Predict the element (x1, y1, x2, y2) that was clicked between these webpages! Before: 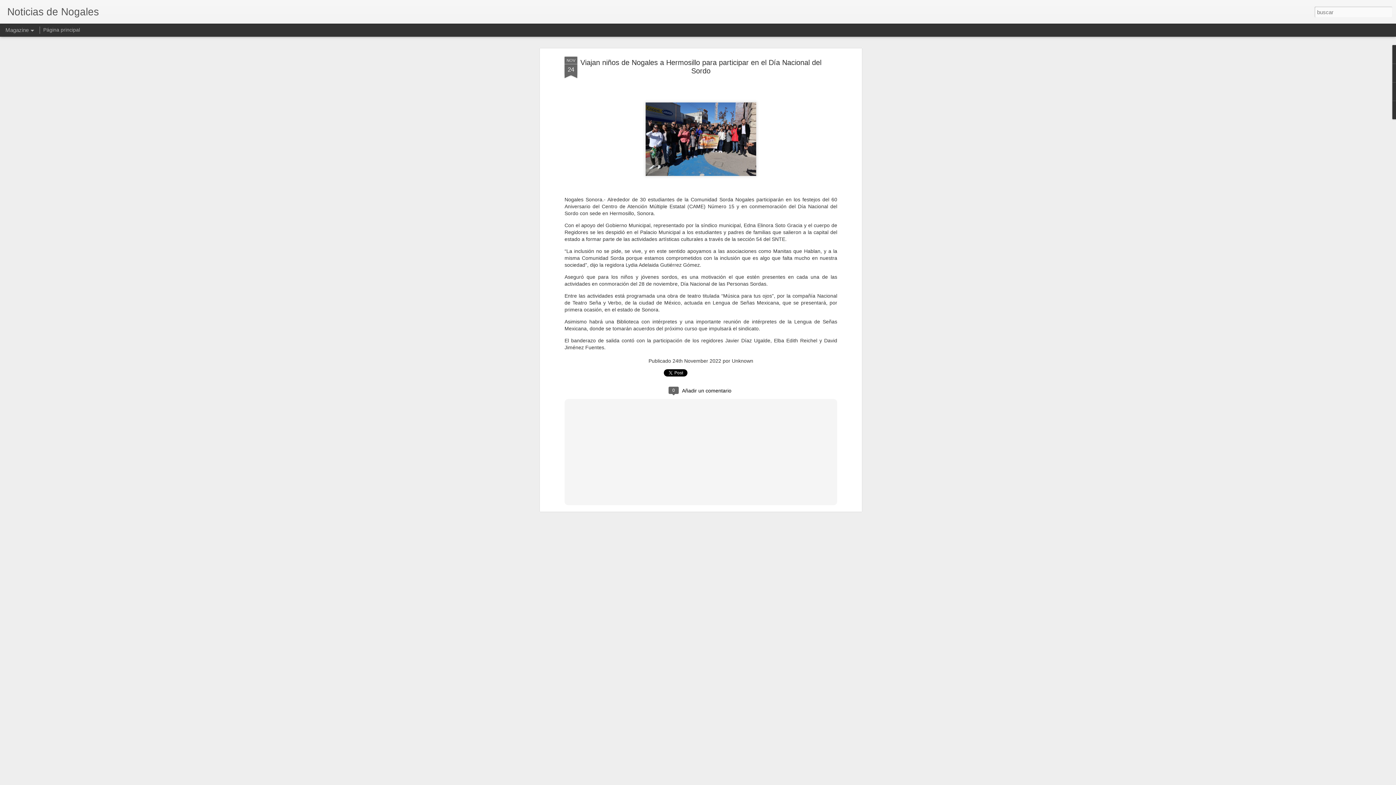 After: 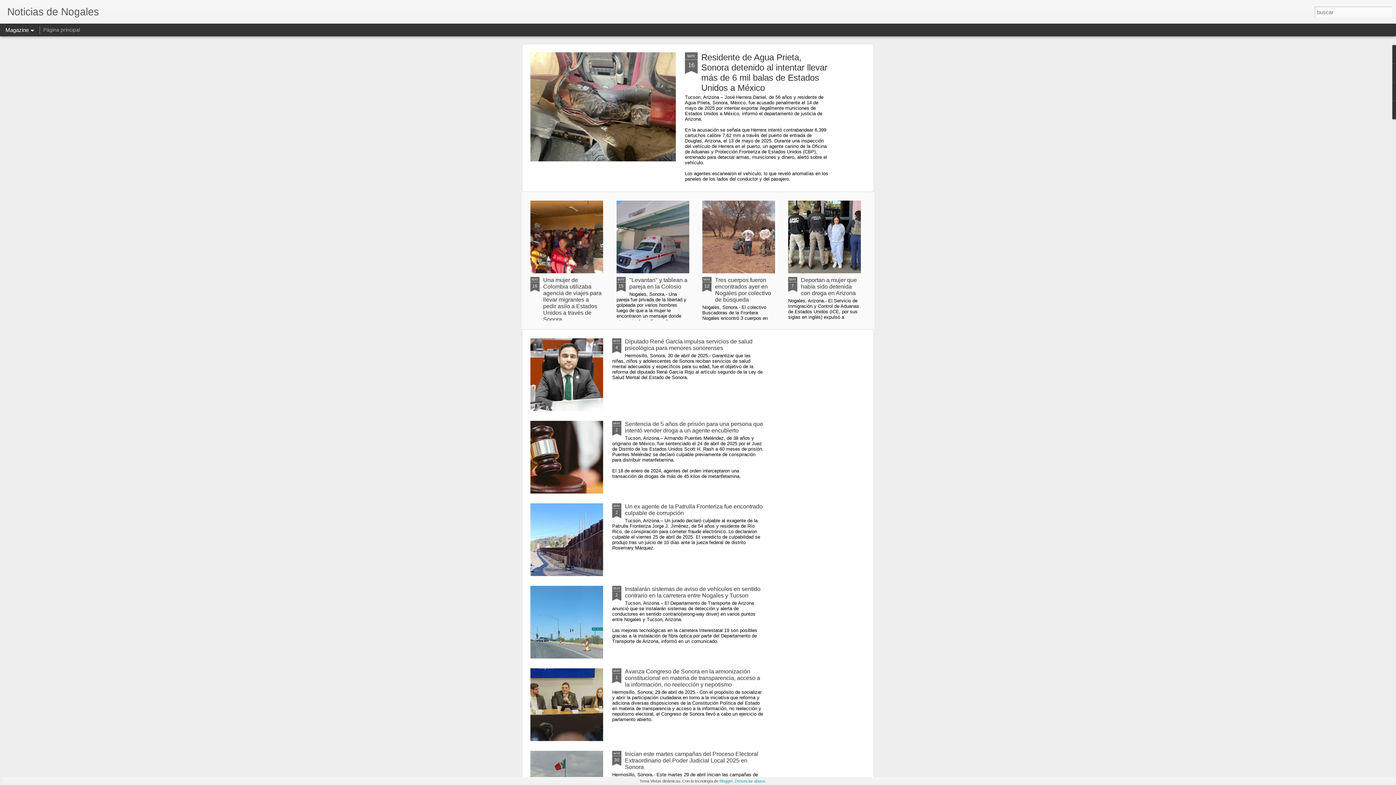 Action: bbox: (43, 26, 80, 32) label: Página principal